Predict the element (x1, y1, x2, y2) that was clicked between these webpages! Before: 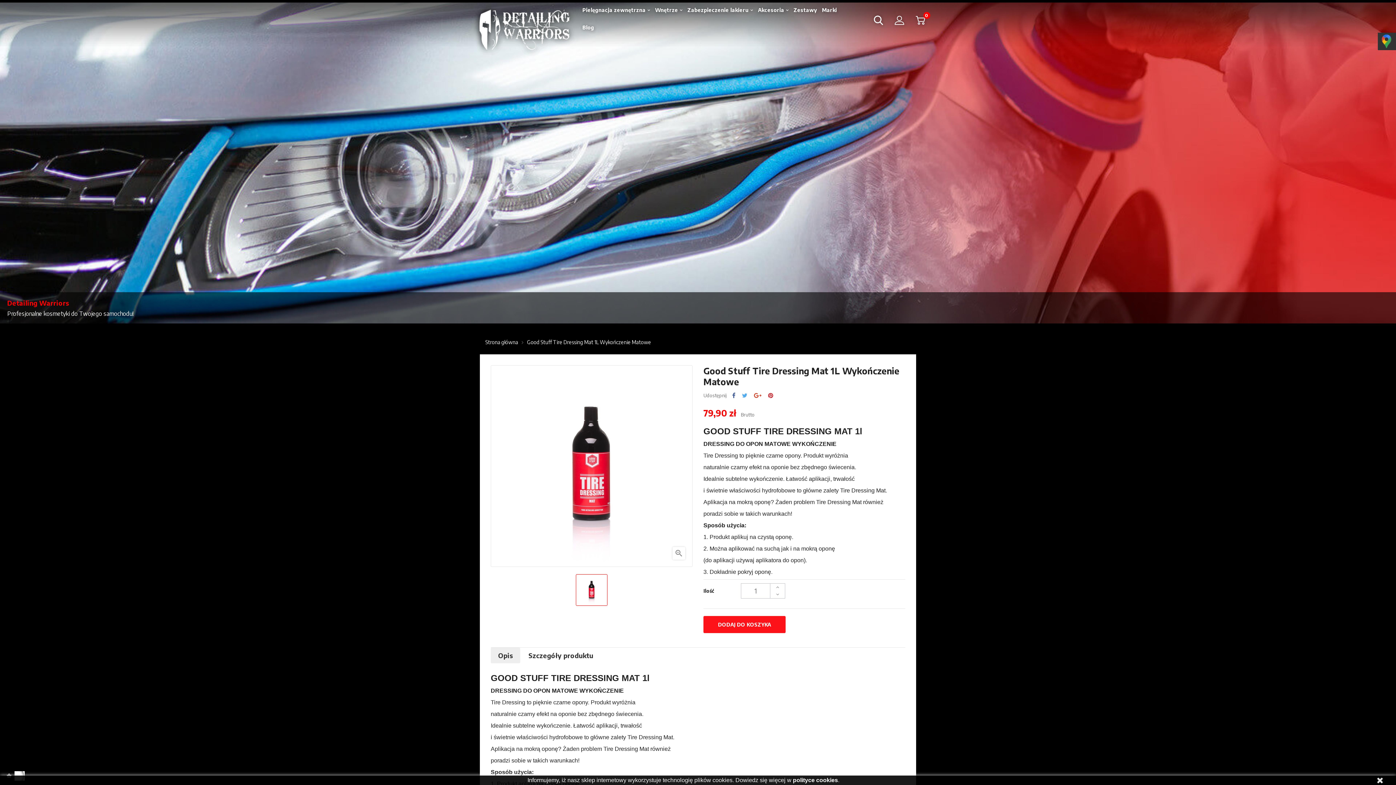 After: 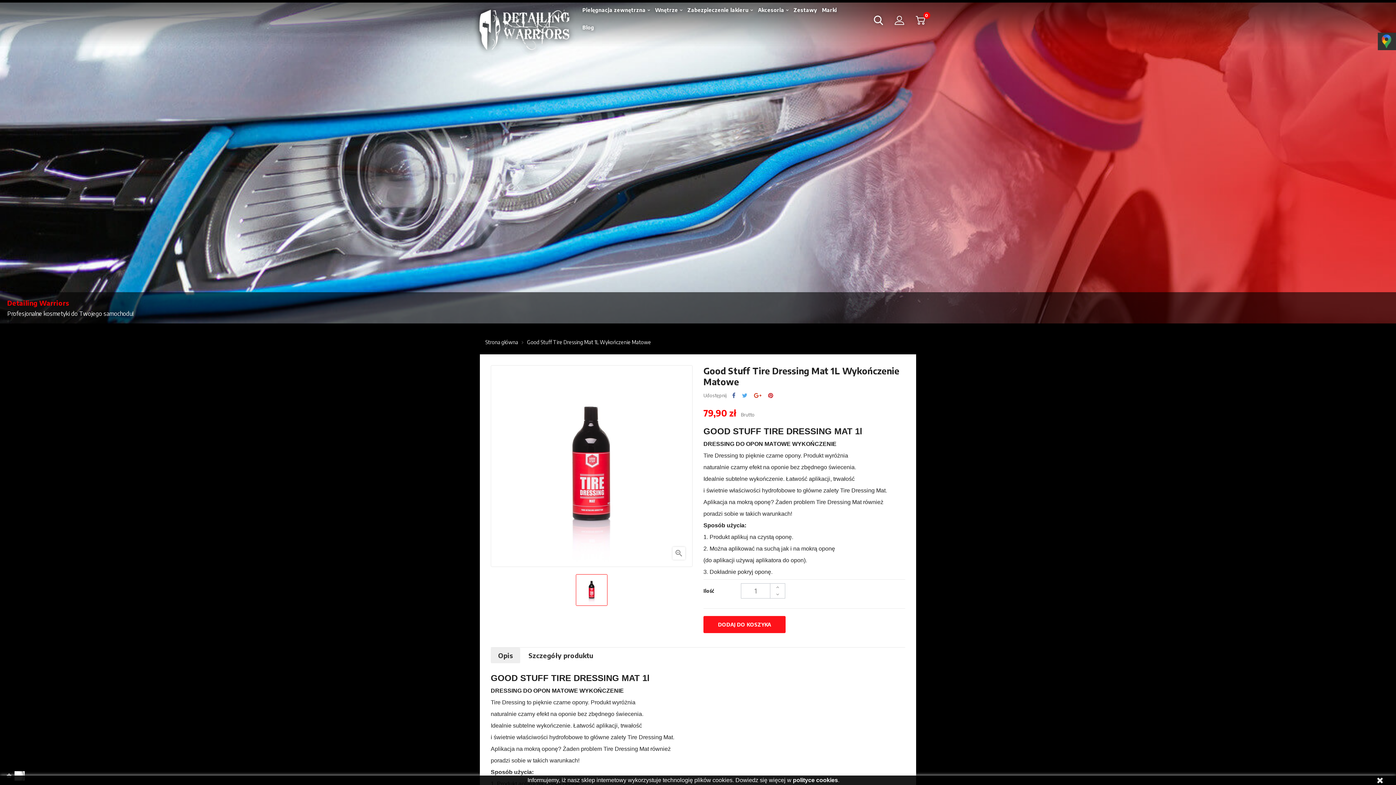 Action: label: Good Stuff Tire Dressing Mat 1L Wykończenie Matowe bbox: (527, 339, 651, 345)